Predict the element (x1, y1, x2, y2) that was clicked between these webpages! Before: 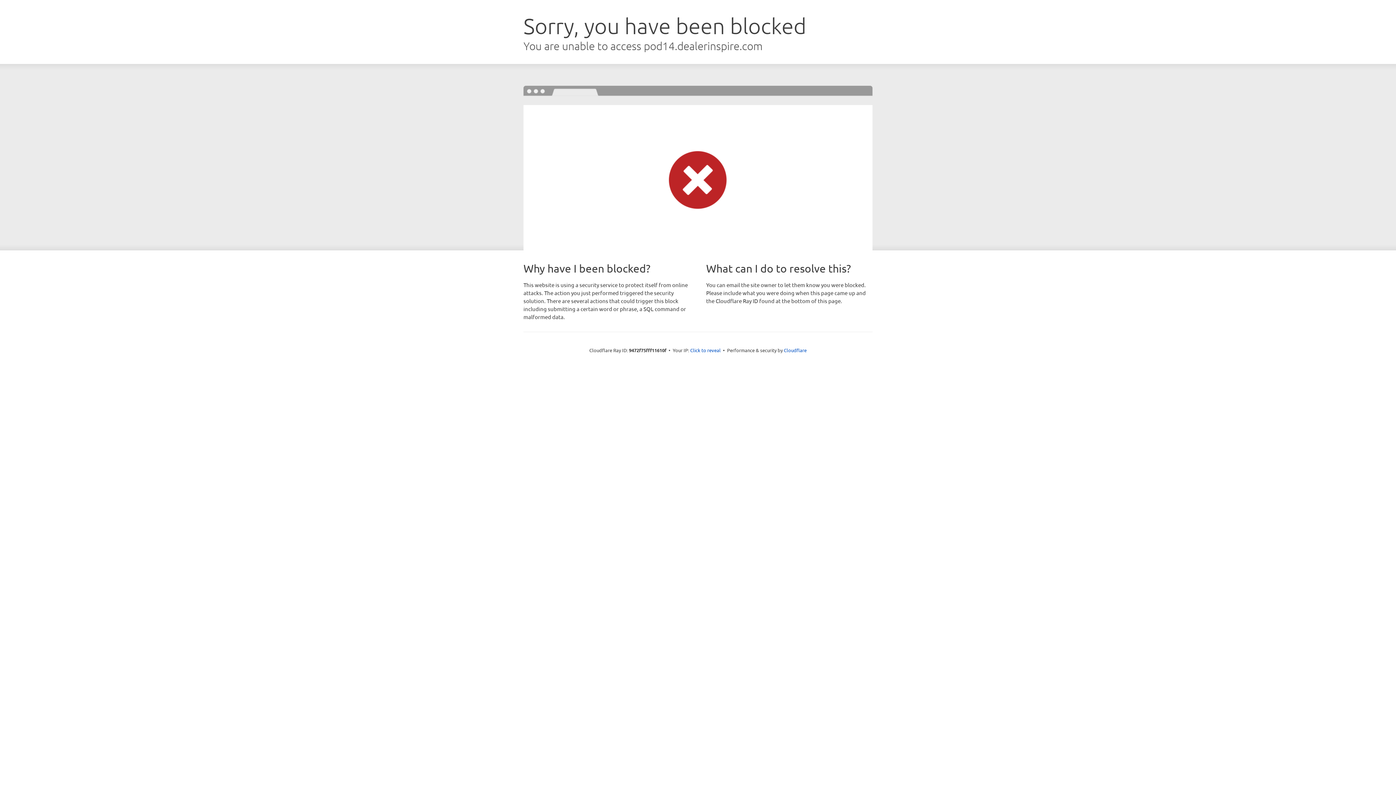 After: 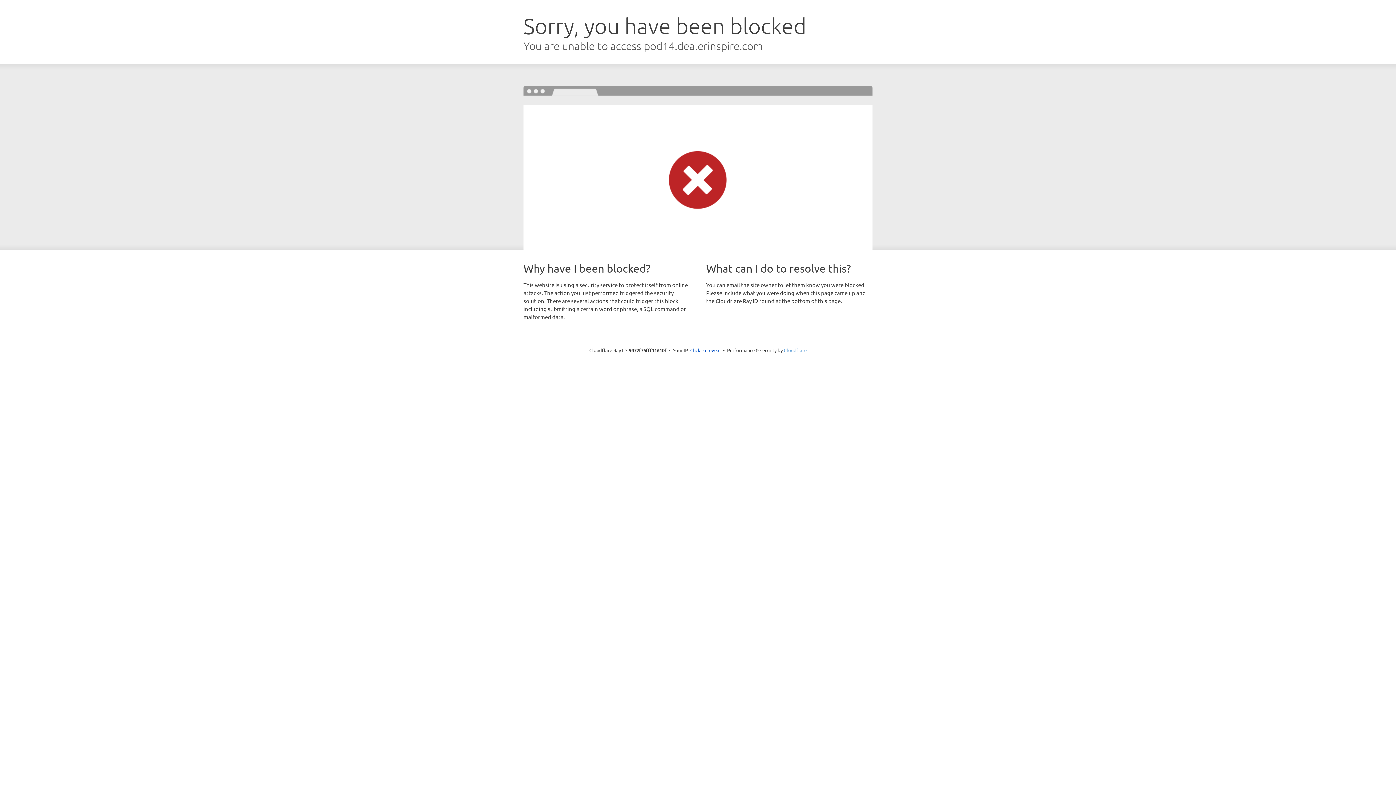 Action: bbox: (784, 347, 806, 353) label: Cloudflare